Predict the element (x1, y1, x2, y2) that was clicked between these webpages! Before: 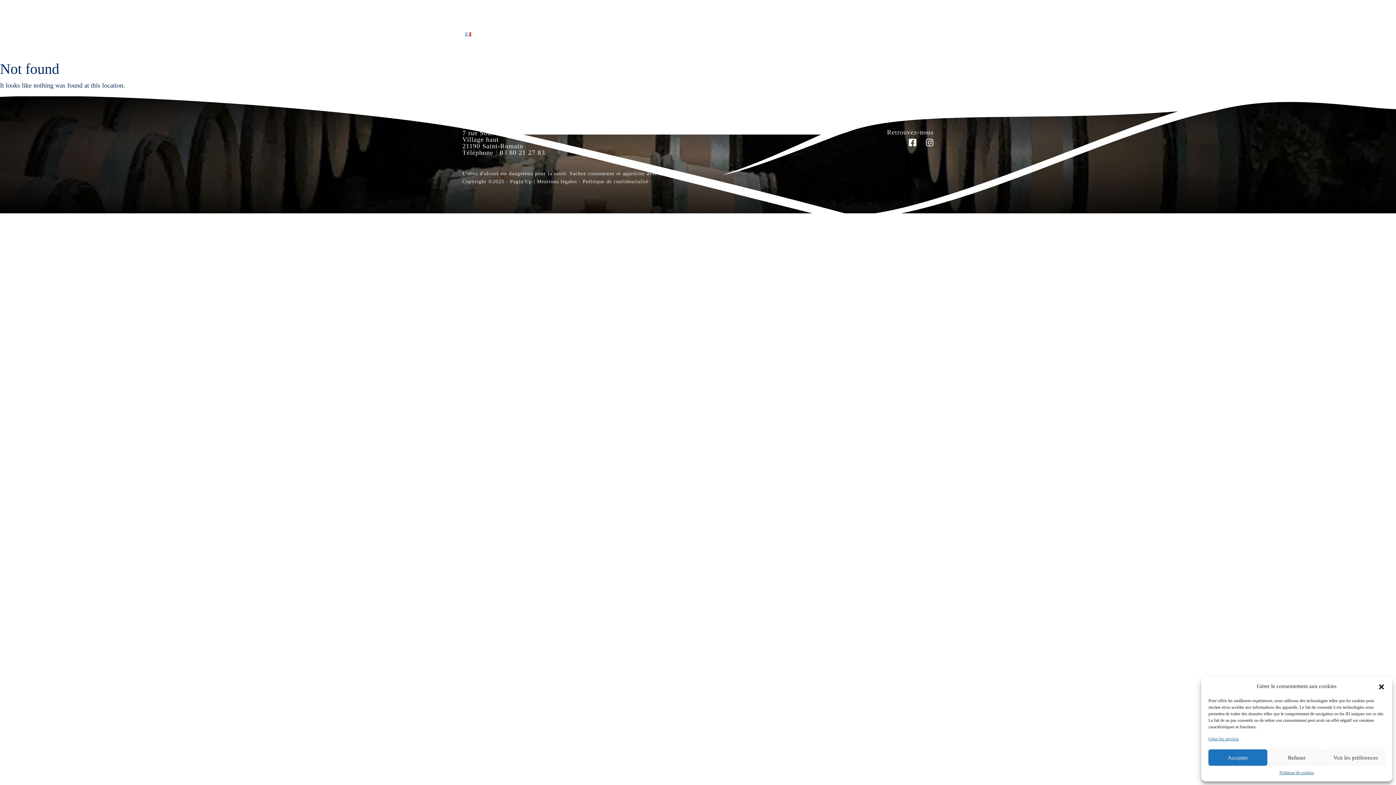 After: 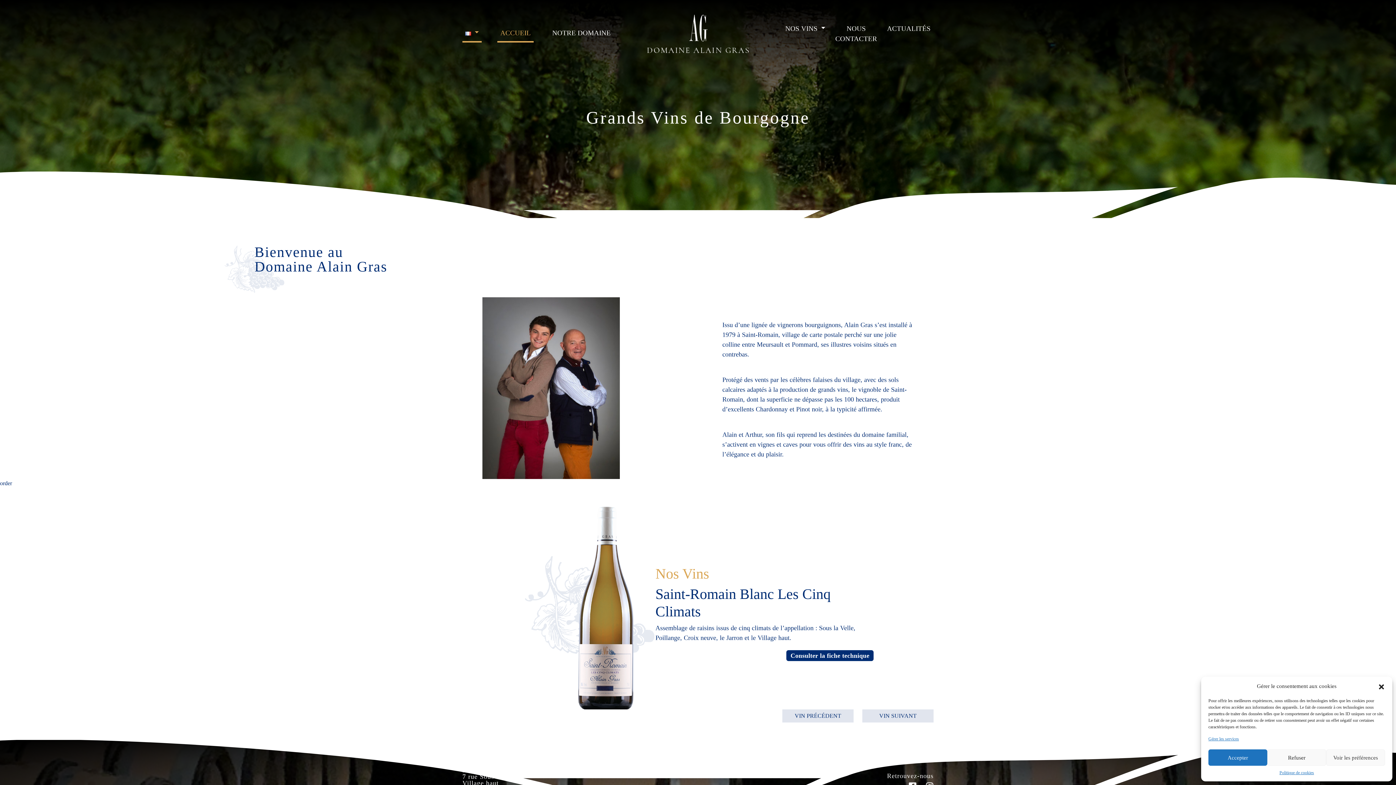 Action: bbox: (618, 10, 778, 57)